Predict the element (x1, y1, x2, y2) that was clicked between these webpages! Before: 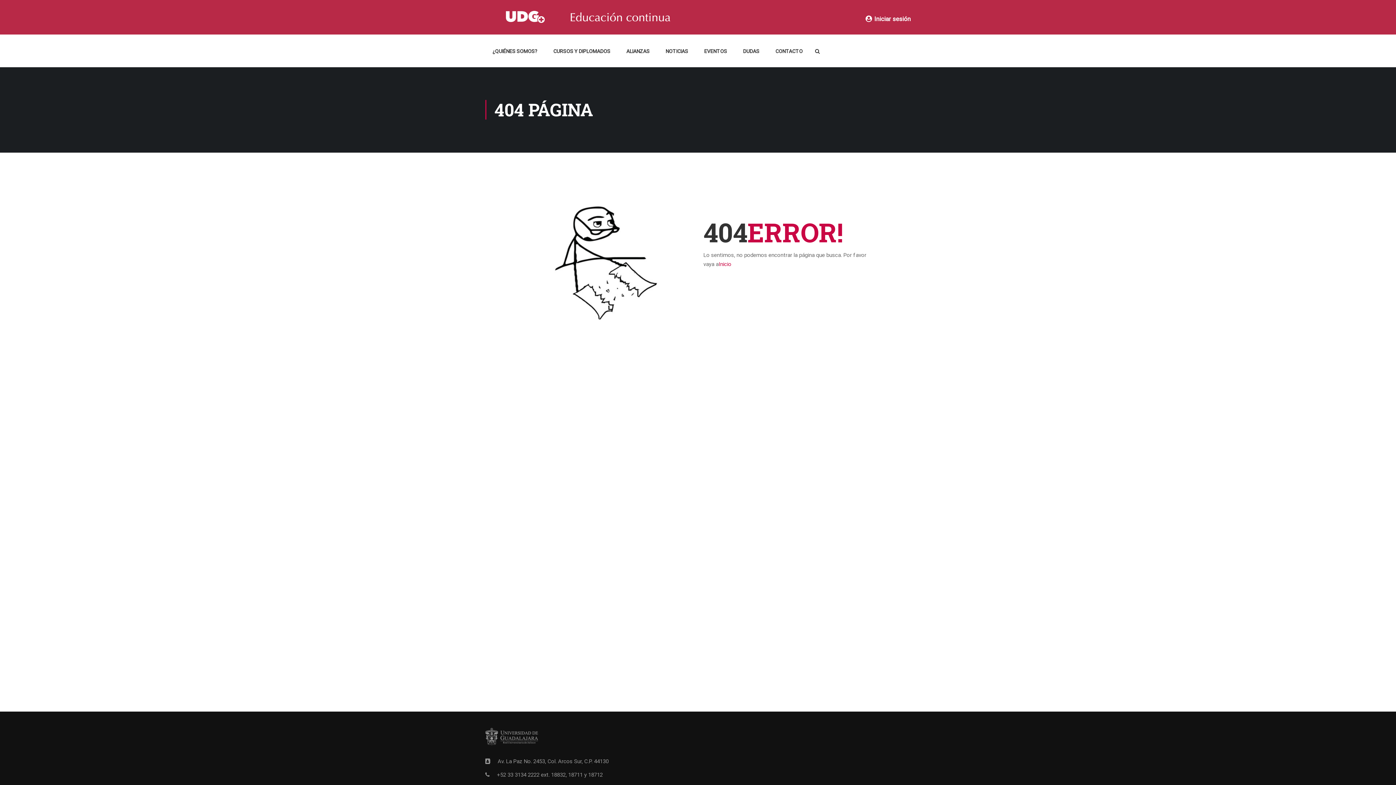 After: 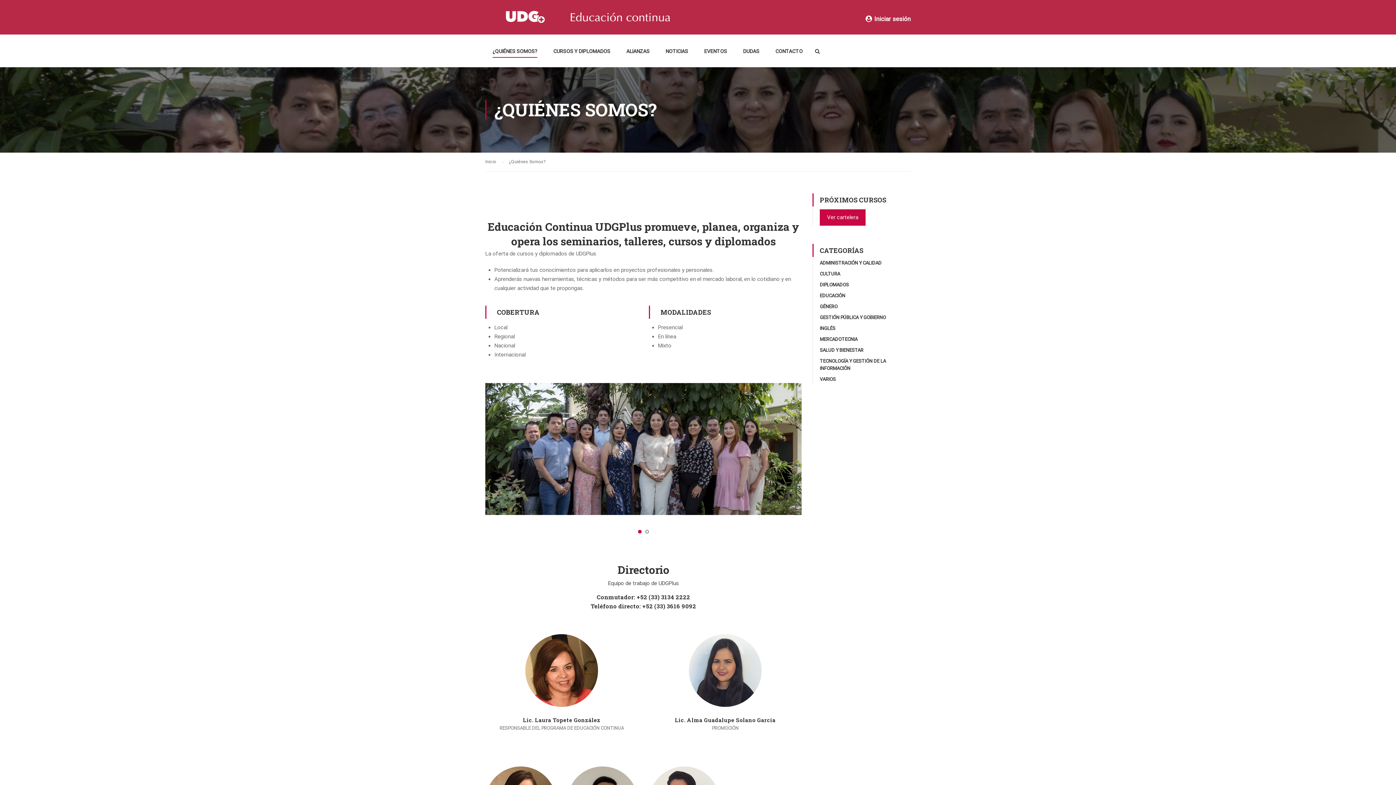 Action: label: ¿QUIÉNES SOMOS? bbox: (485, 43, 544, 65)